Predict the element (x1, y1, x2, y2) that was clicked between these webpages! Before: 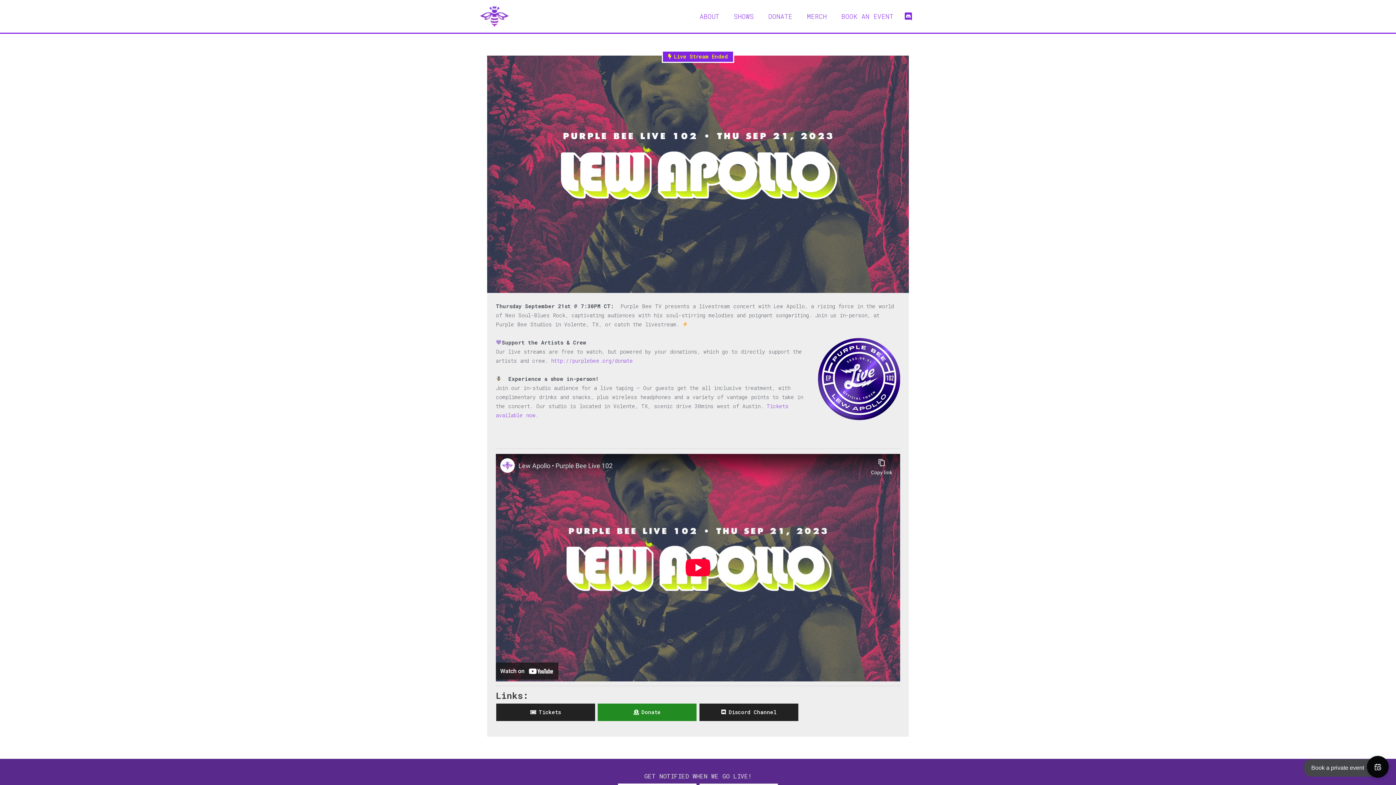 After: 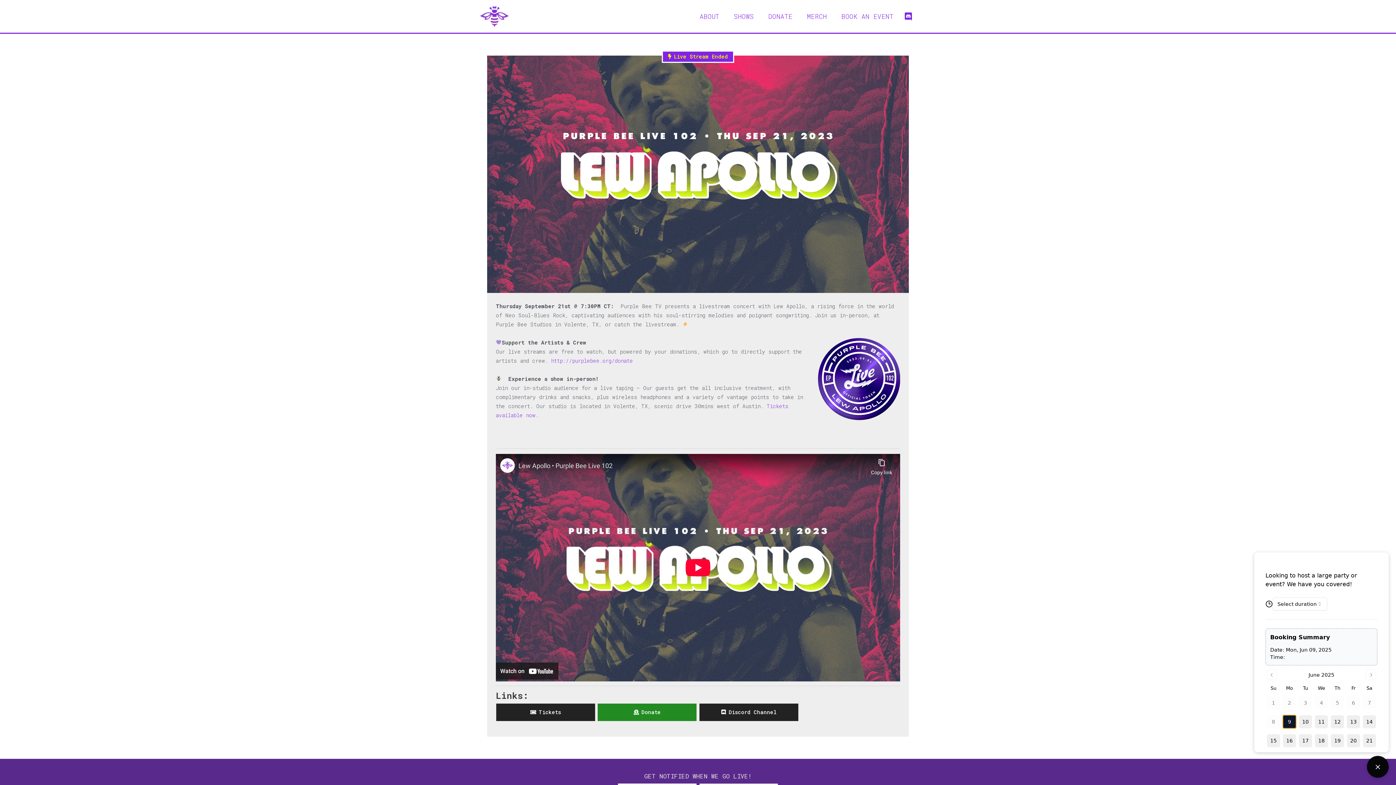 Action: bbox: (1367, 756, 1389, 778)